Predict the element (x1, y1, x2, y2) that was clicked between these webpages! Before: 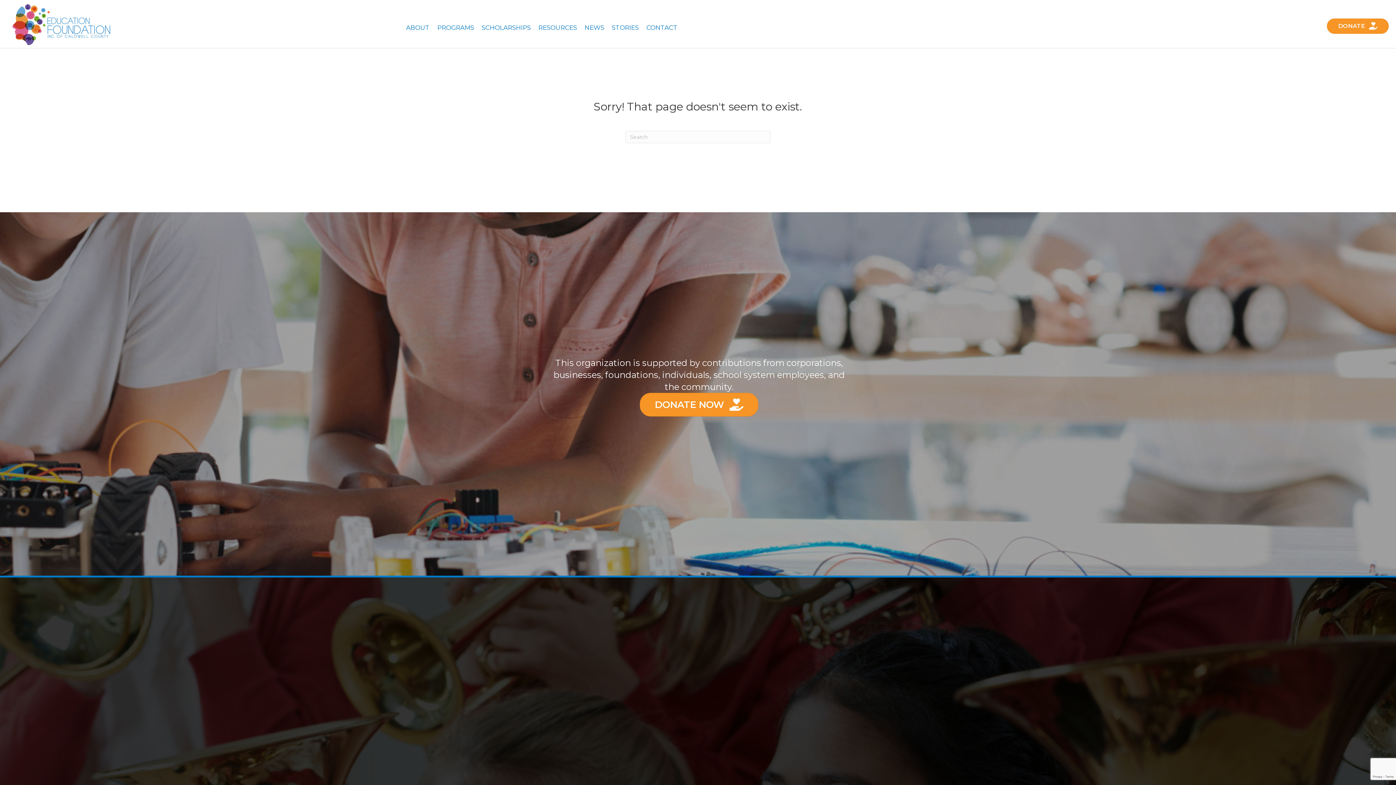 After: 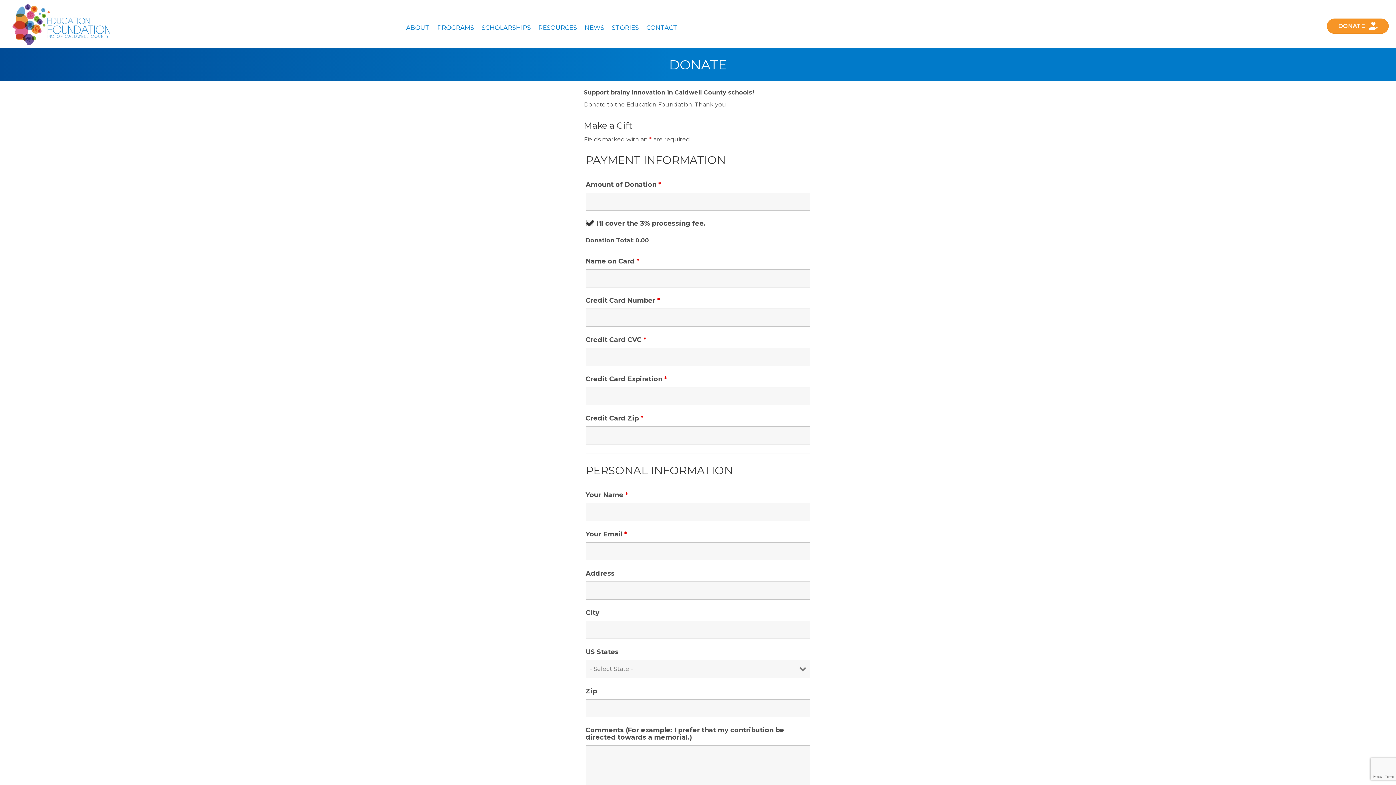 Action: bbox: (1327, 18, 1389, 33) label: DONATE 